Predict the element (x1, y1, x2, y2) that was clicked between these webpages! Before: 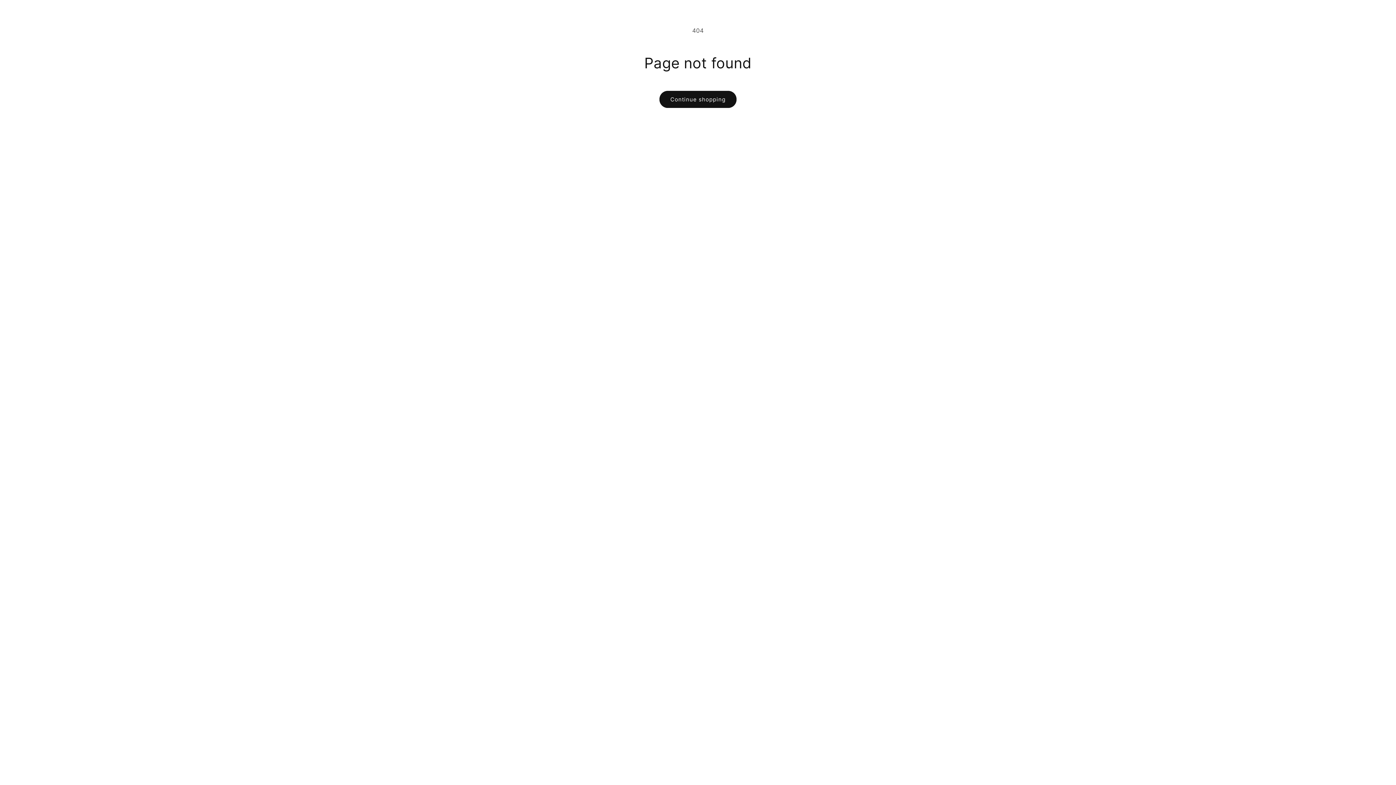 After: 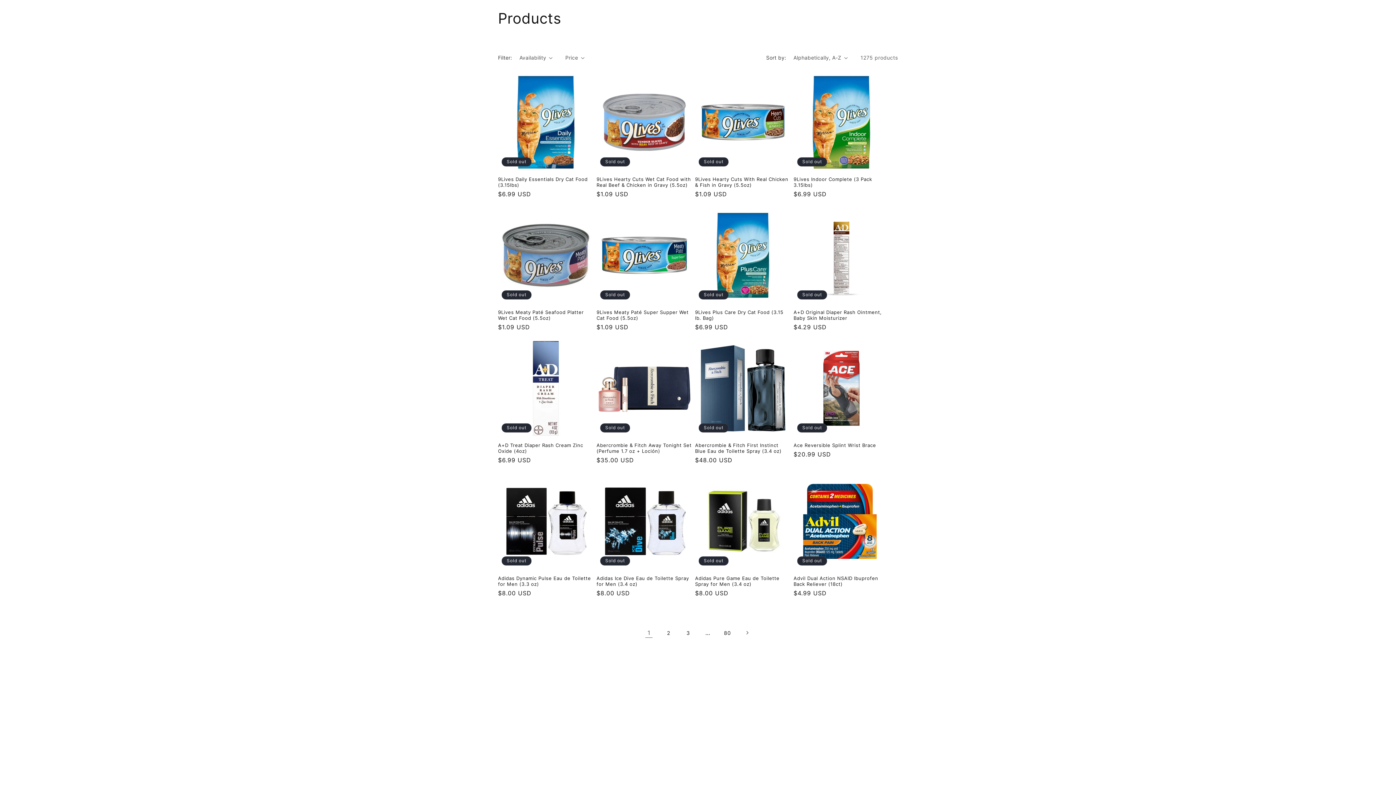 Action: bbox: (659, 90, 736, 108) label: Continue shopping